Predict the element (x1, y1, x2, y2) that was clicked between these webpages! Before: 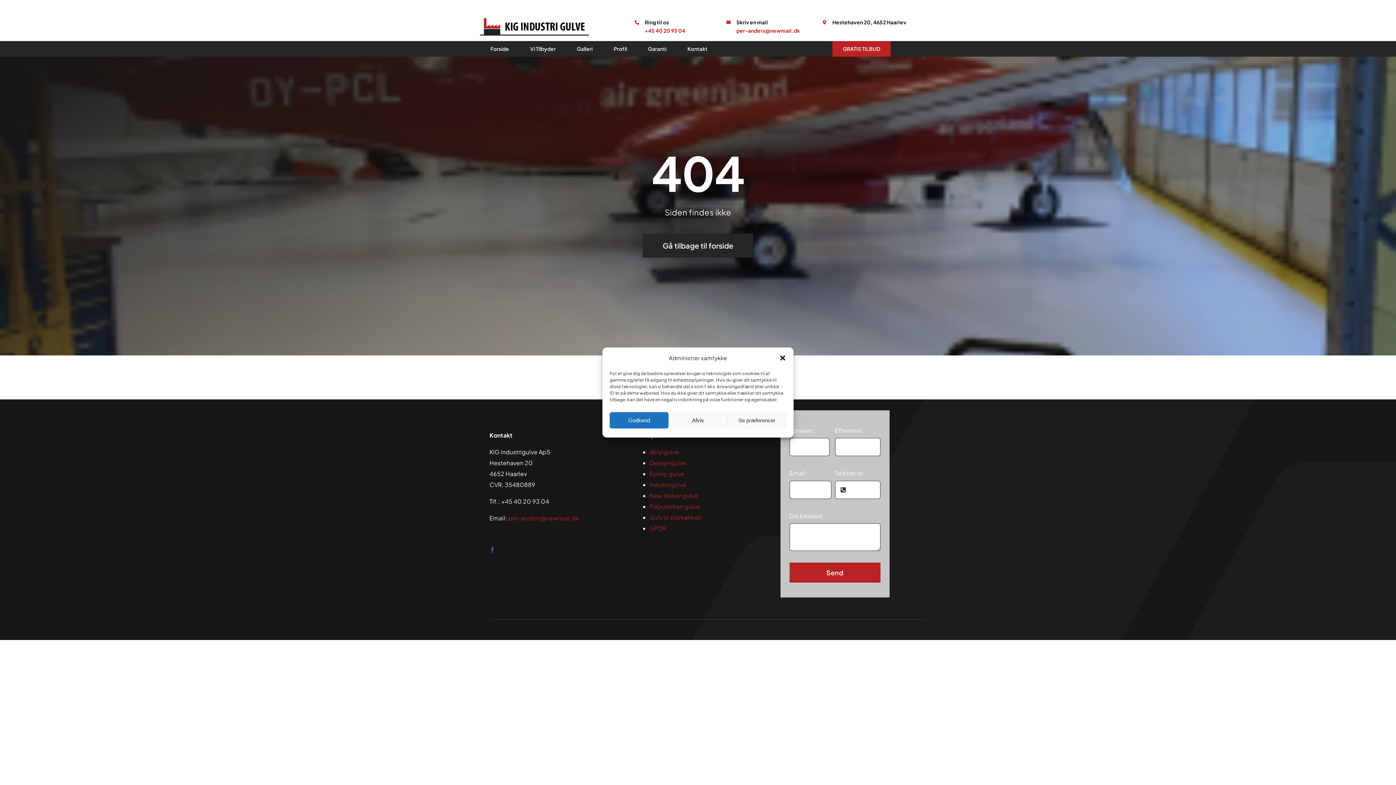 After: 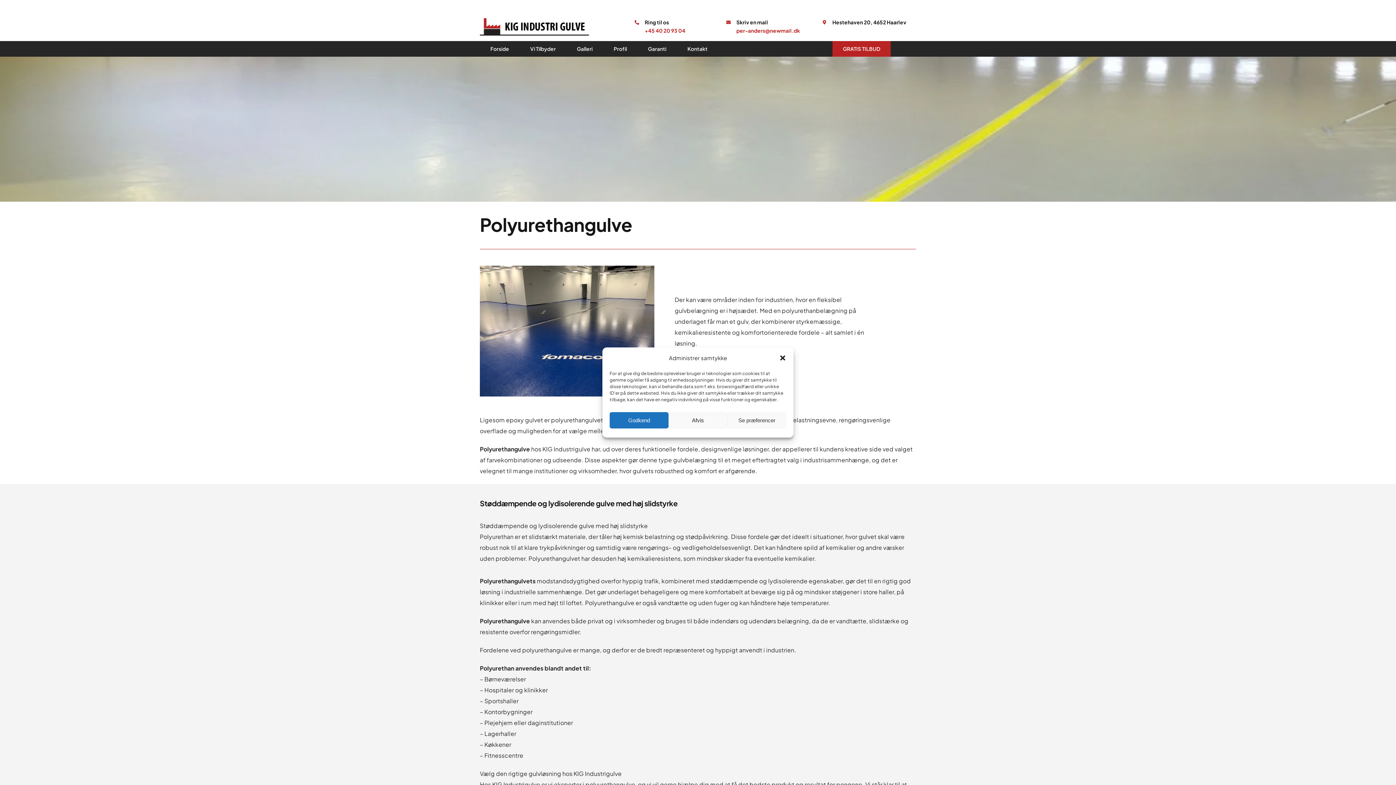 Action: label: Polyurethan gulve bbox: (649, 502, 700, 510)